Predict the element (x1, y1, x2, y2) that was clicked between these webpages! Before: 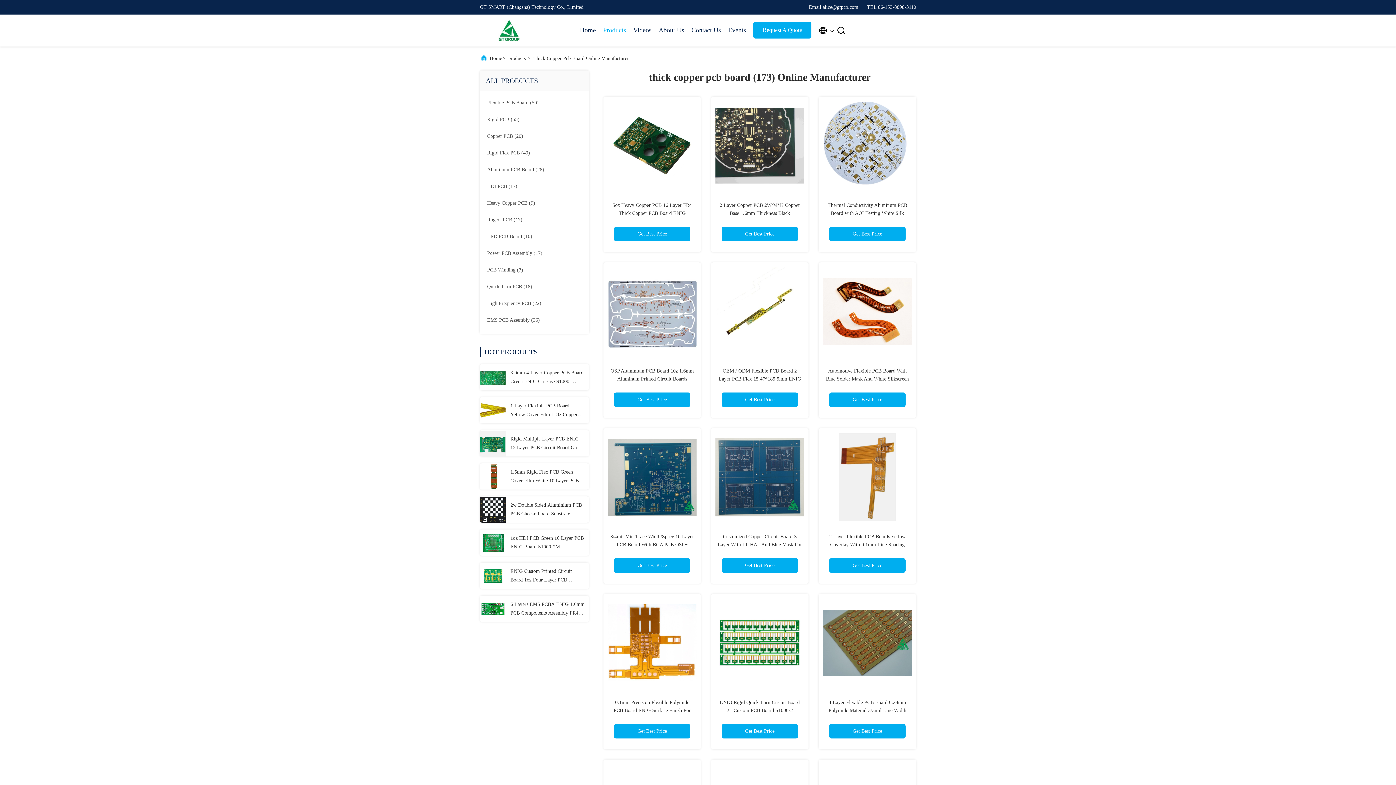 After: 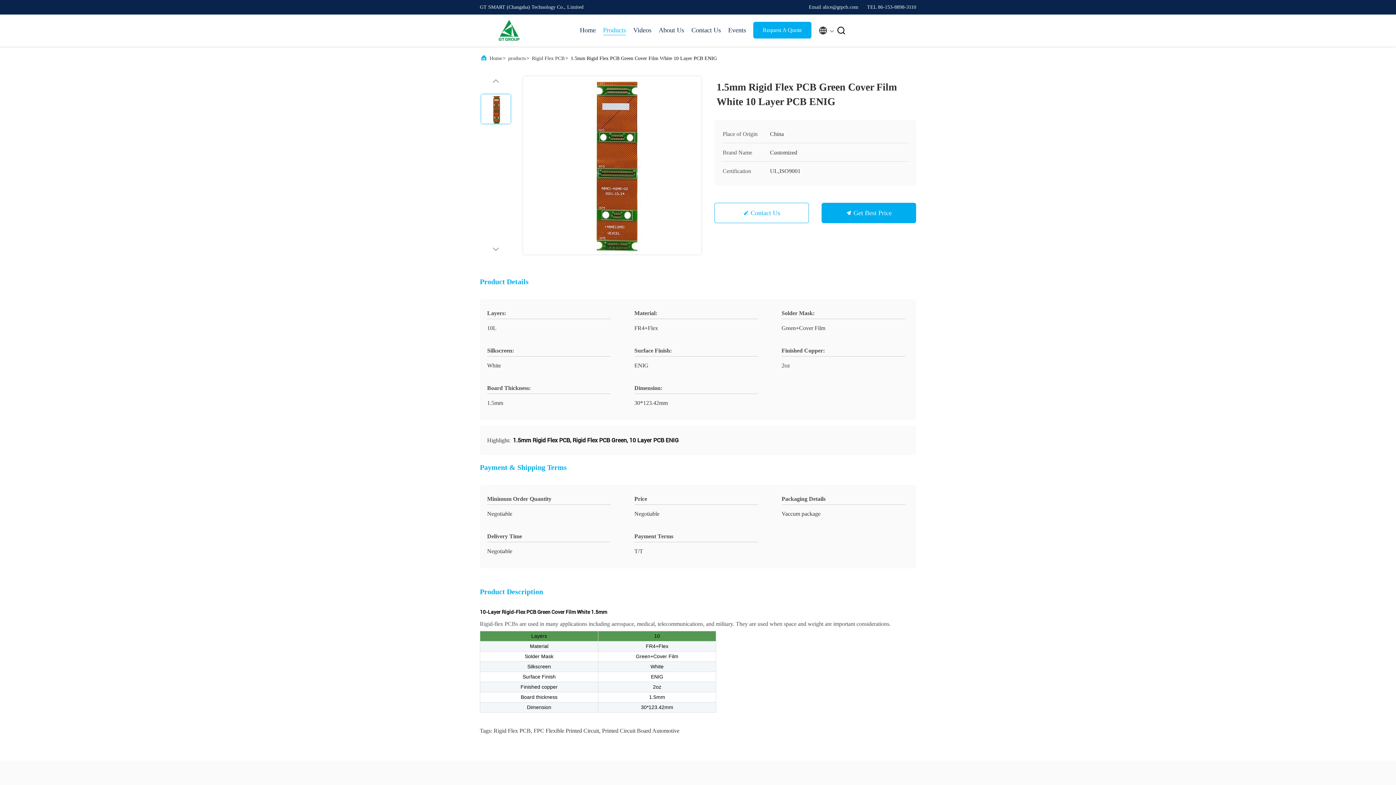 Action: bbox: (480, 463, 506, 489)